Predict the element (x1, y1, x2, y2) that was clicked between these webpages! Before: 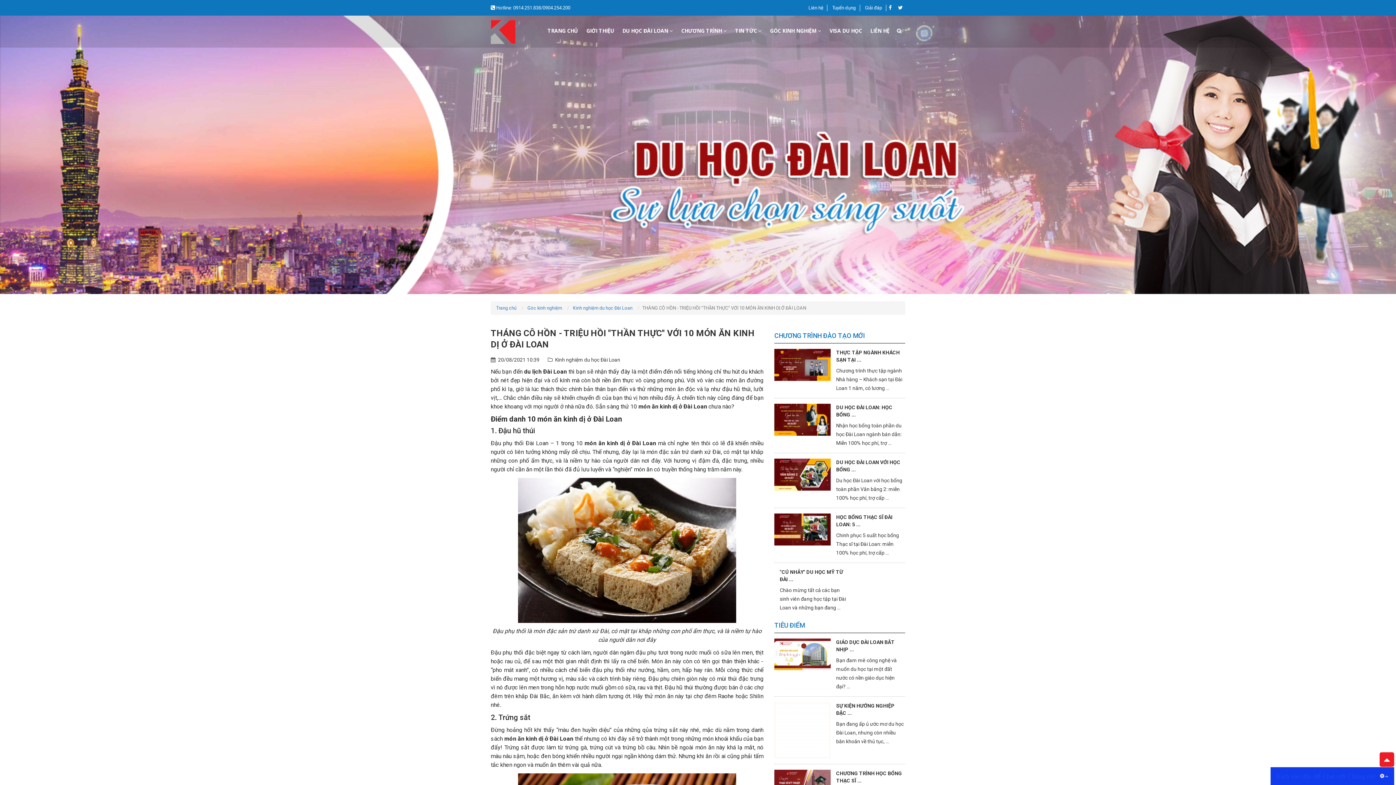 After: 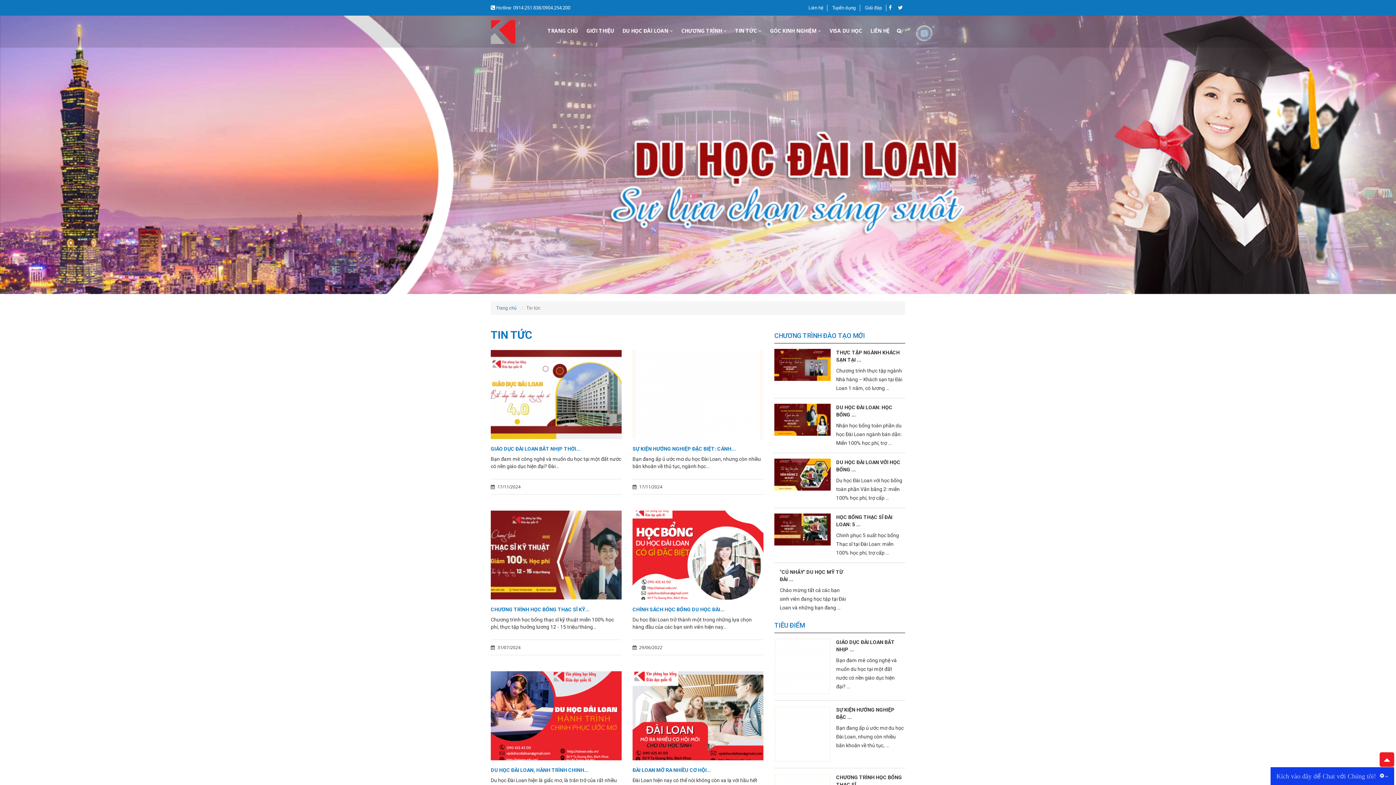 Action: label: TIN TỨC  bbox: (731, 23, 765, 38)